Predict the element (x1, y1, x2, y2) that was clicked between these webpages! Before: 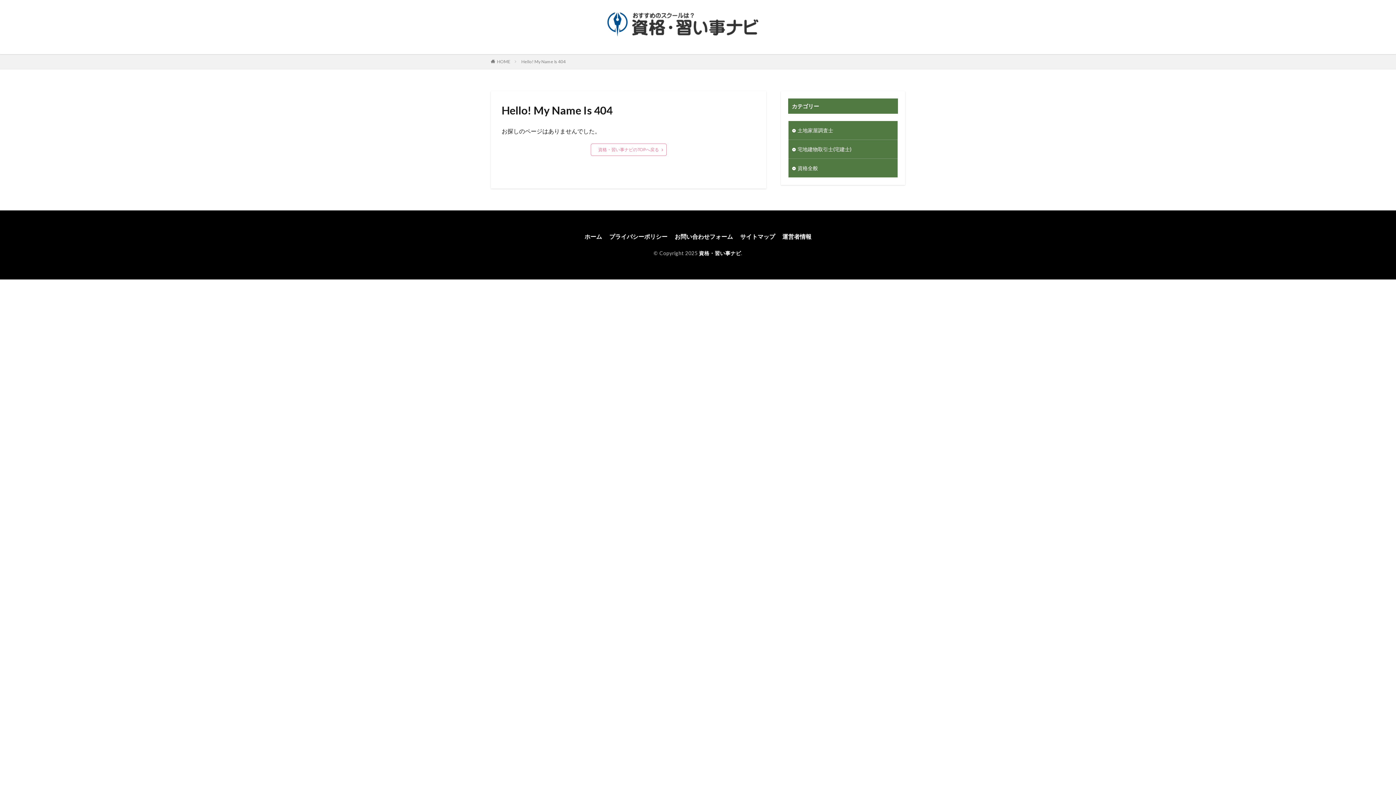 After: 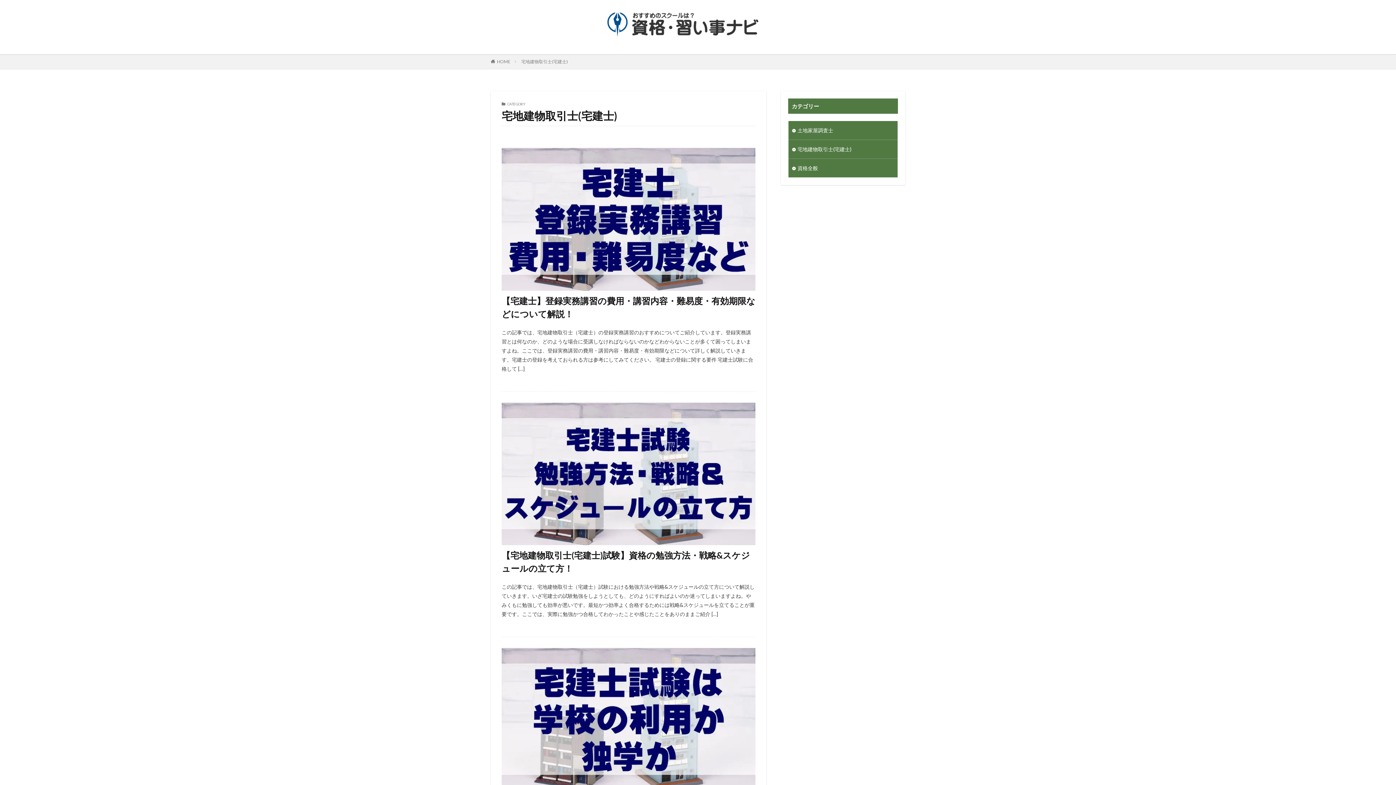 Action: label: 宅地建物取引士(宅建士) bbox: (788, 140, 897, 158)